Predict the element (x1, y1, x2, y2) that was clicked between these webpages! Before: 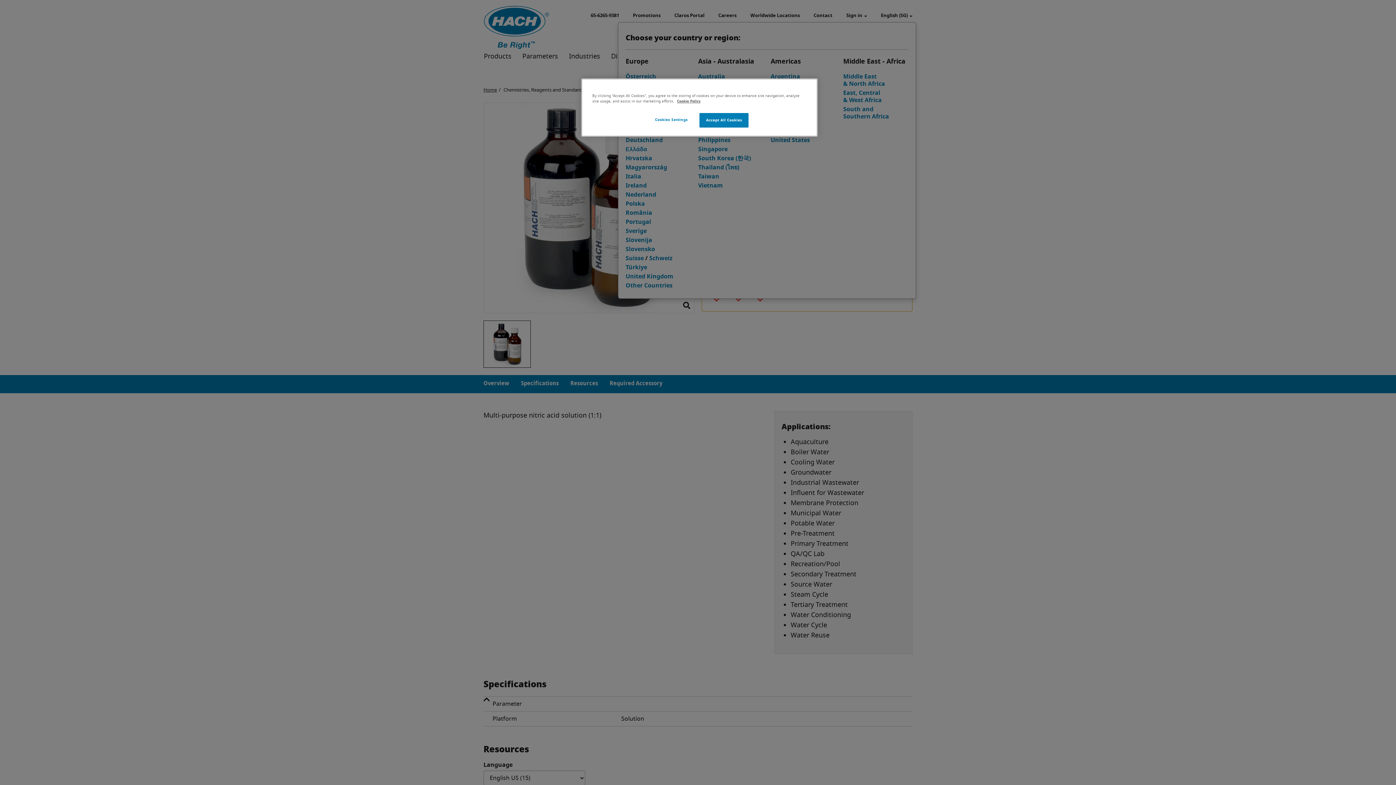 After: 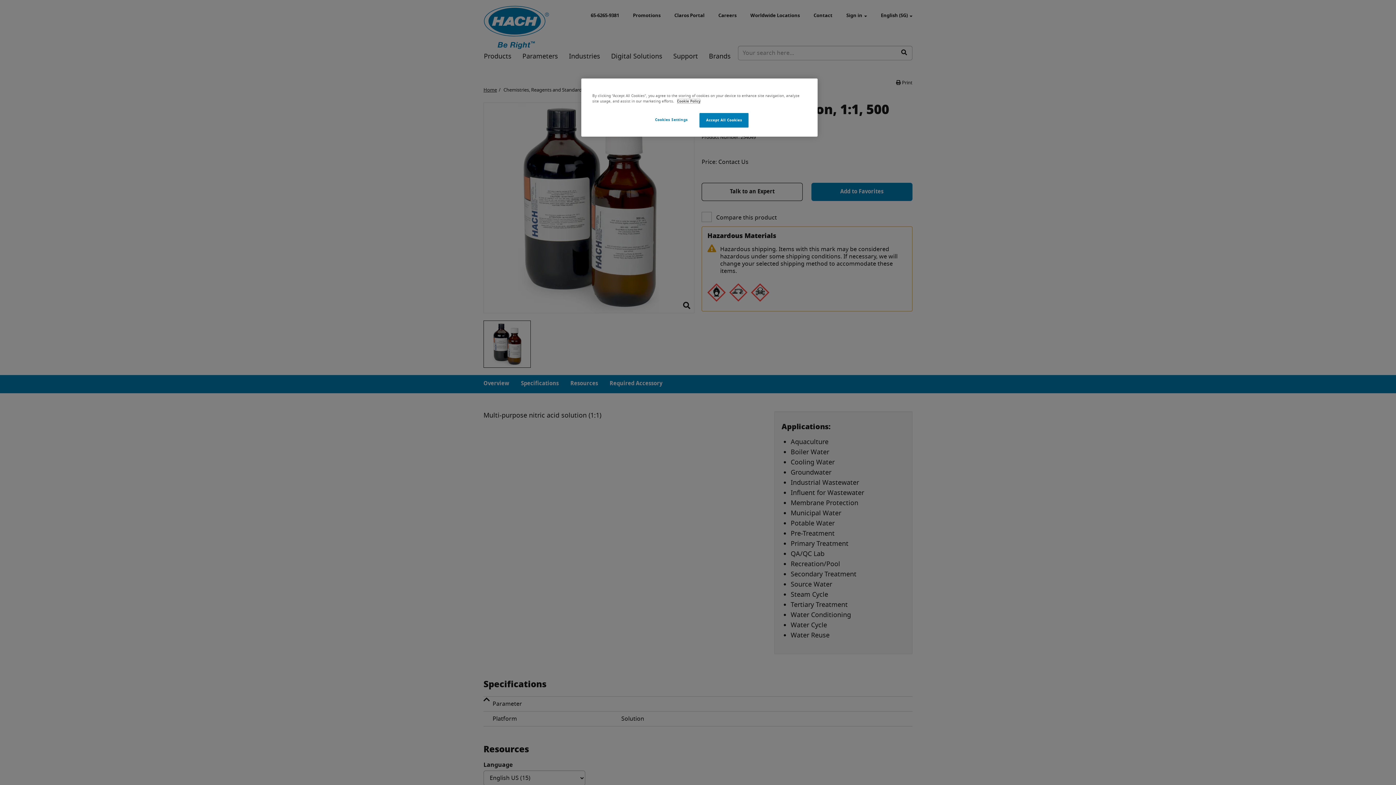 Action: label: More information about your privacy, opens in a new tab bbox: (677, 98, 700, 104)